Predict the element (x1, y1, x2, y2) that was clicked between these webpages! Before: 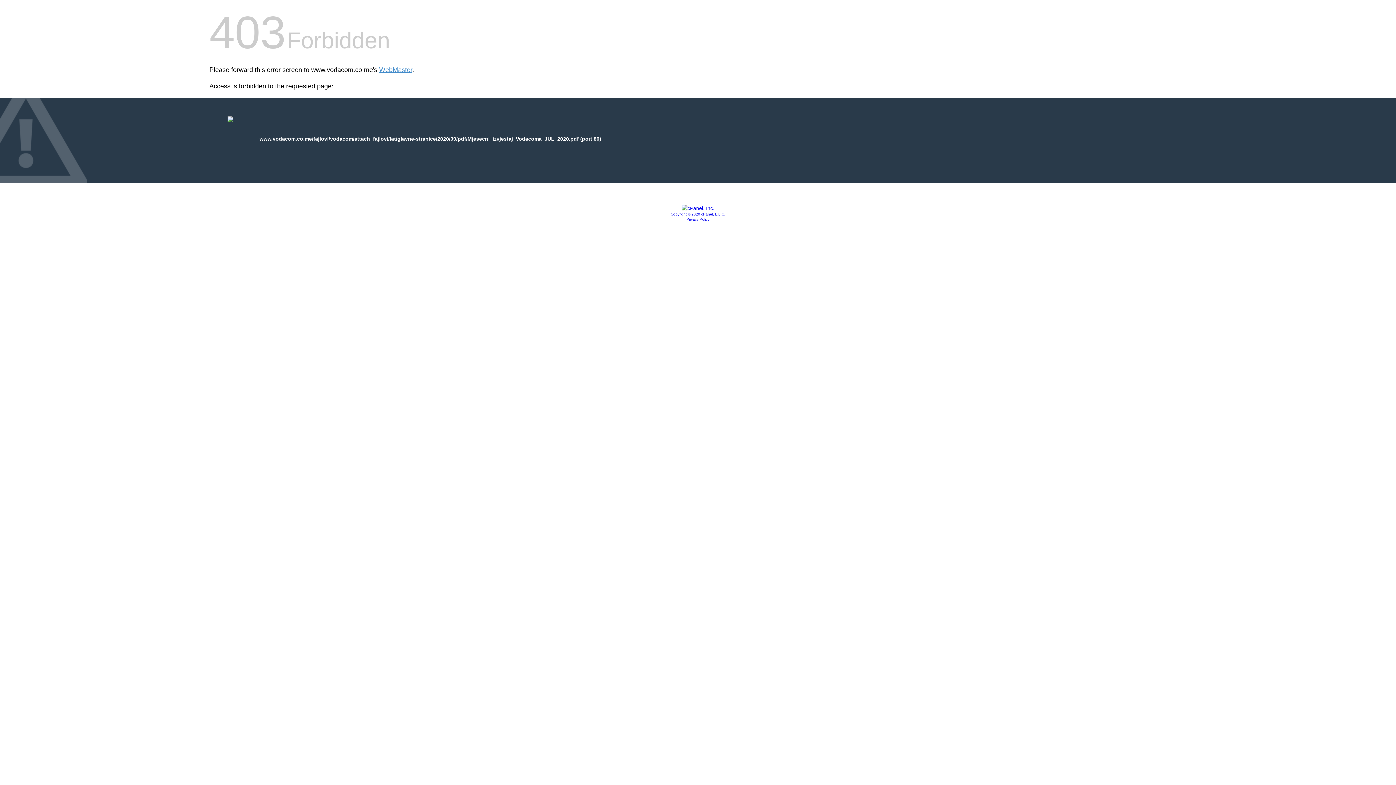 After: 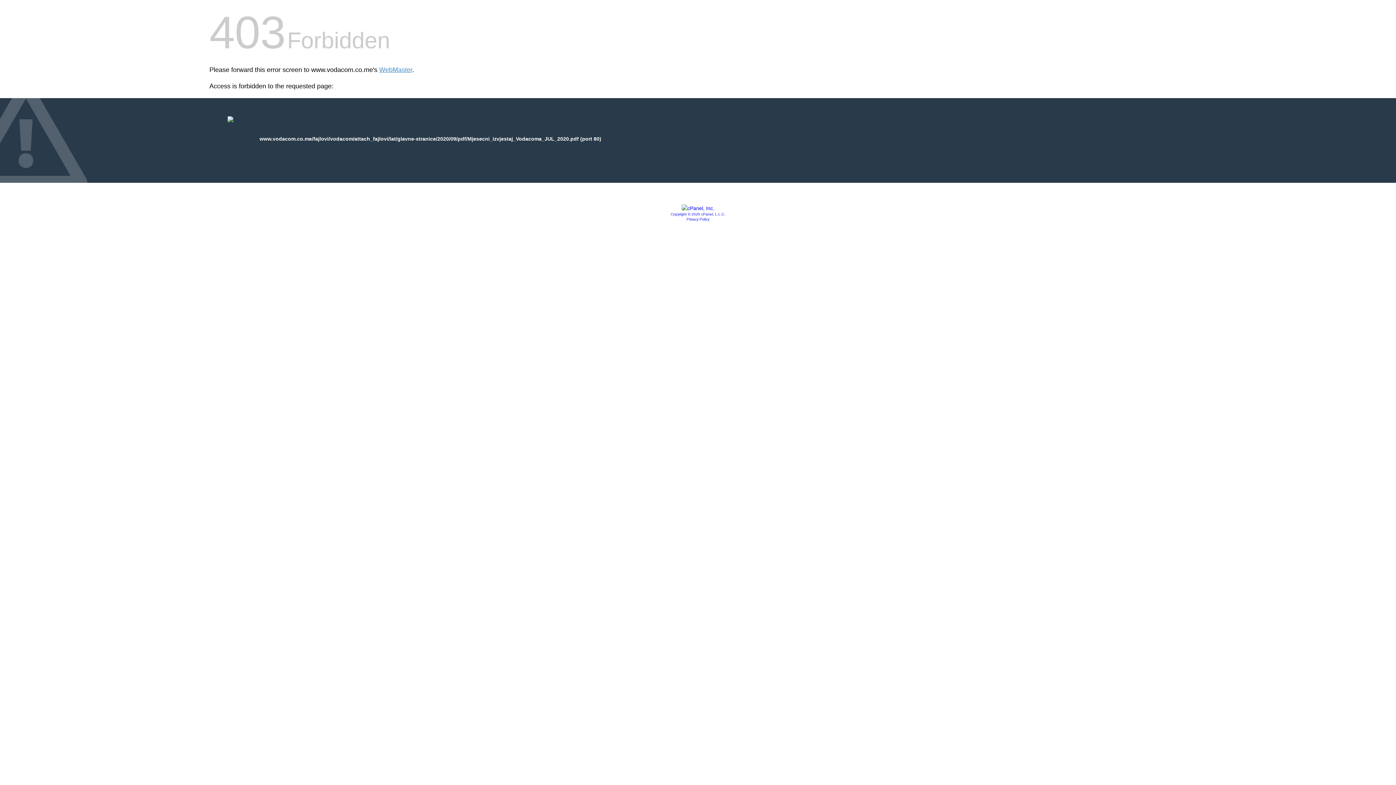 Action: bbox: (670, 212, 725, 216) label: Copyright © 2020 cPanel, L.L.C.